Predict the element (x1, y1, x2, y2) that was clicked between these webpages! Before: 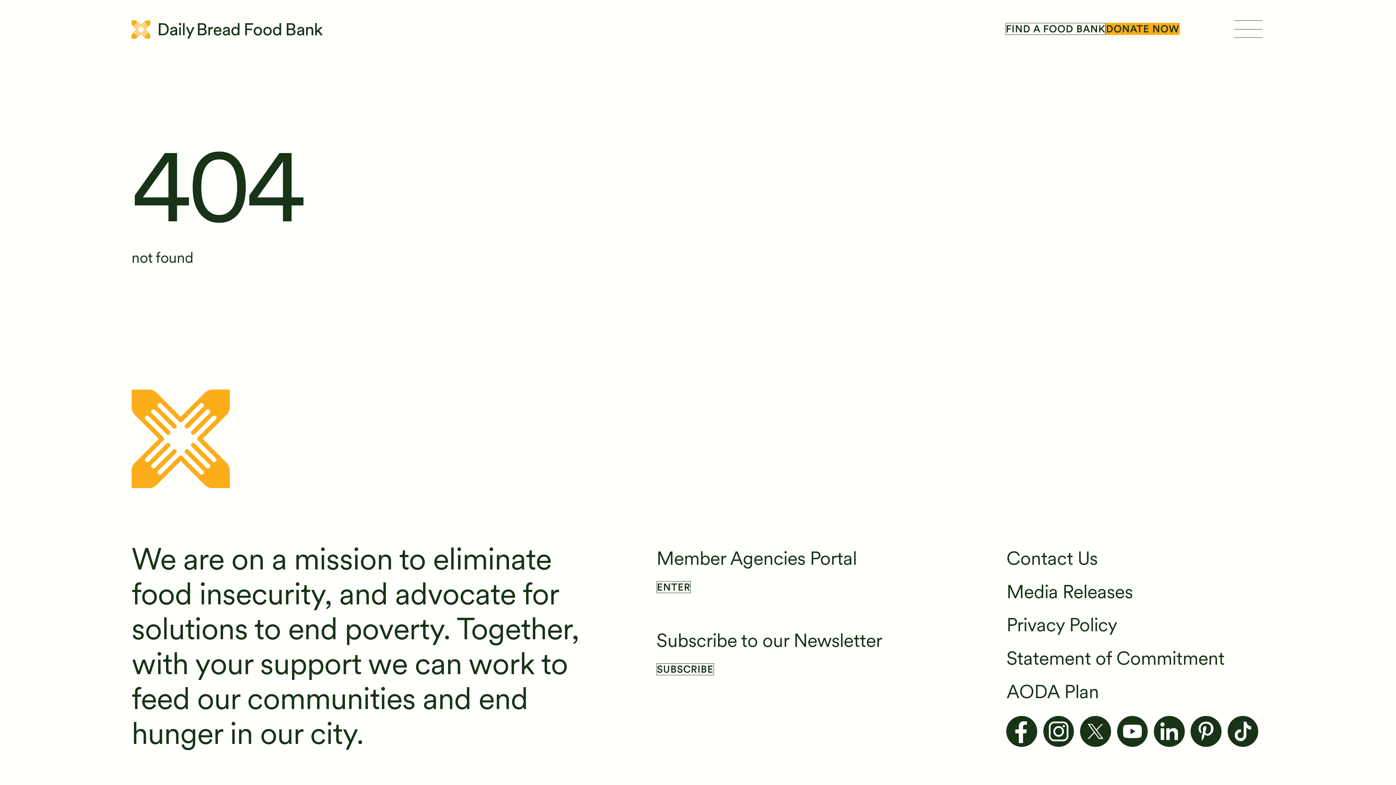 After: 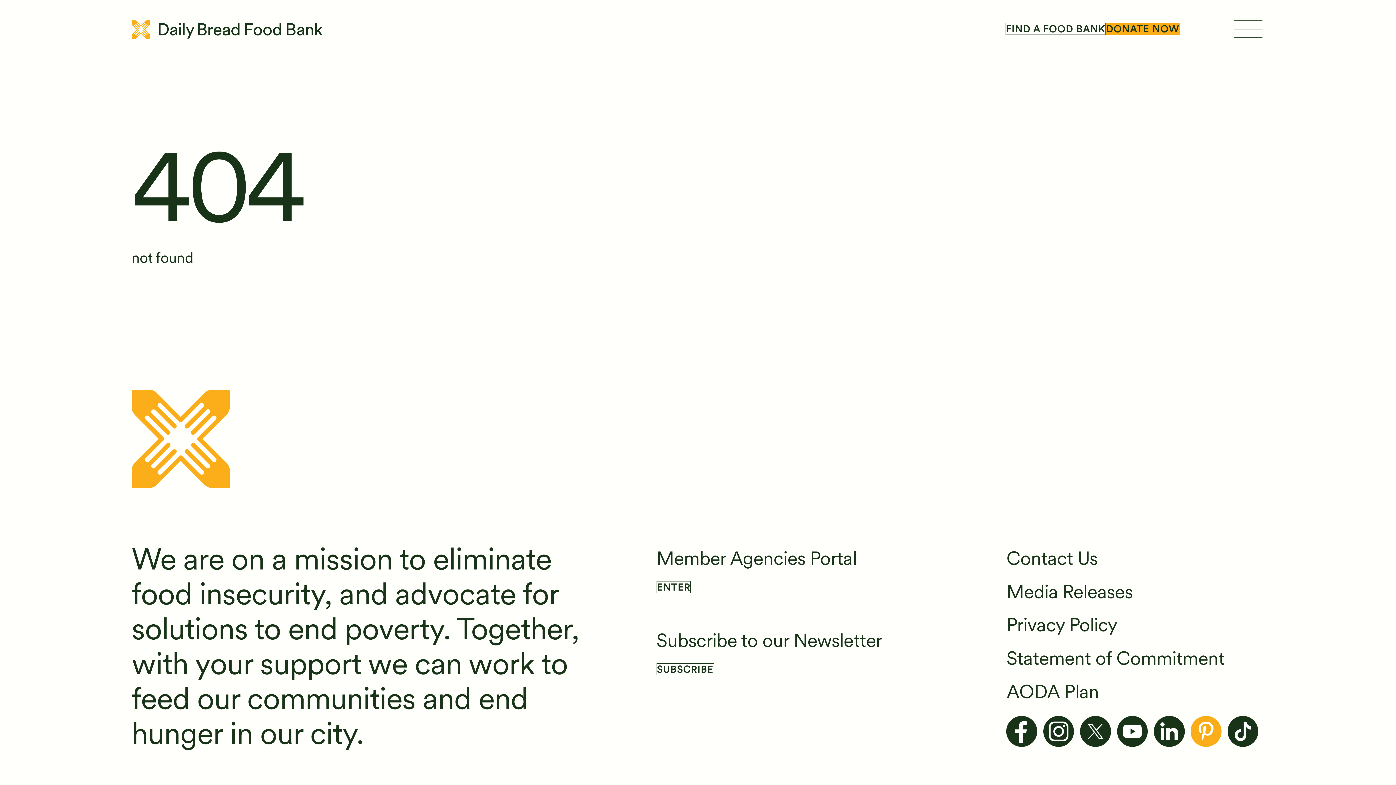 Action: bbox: (1191, 716, 1221, 751)